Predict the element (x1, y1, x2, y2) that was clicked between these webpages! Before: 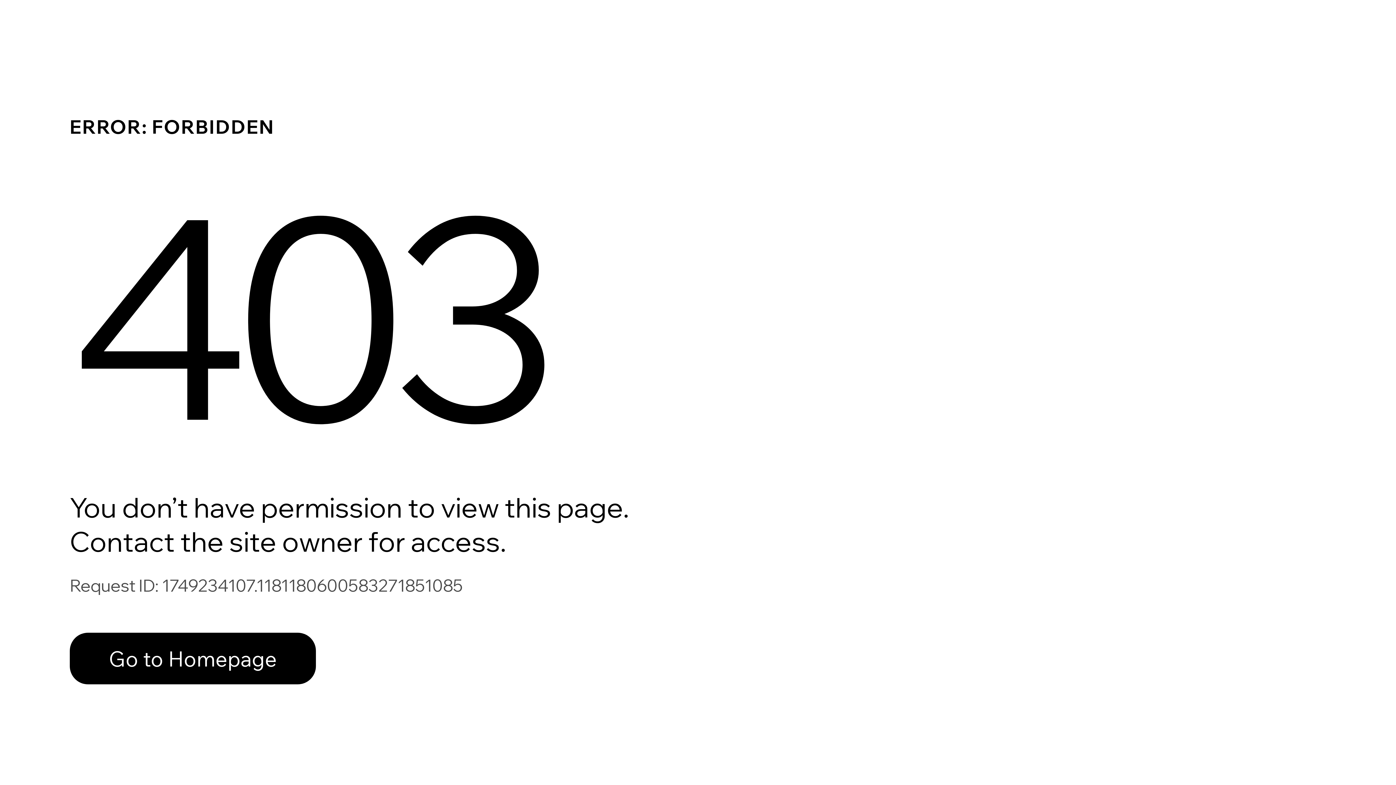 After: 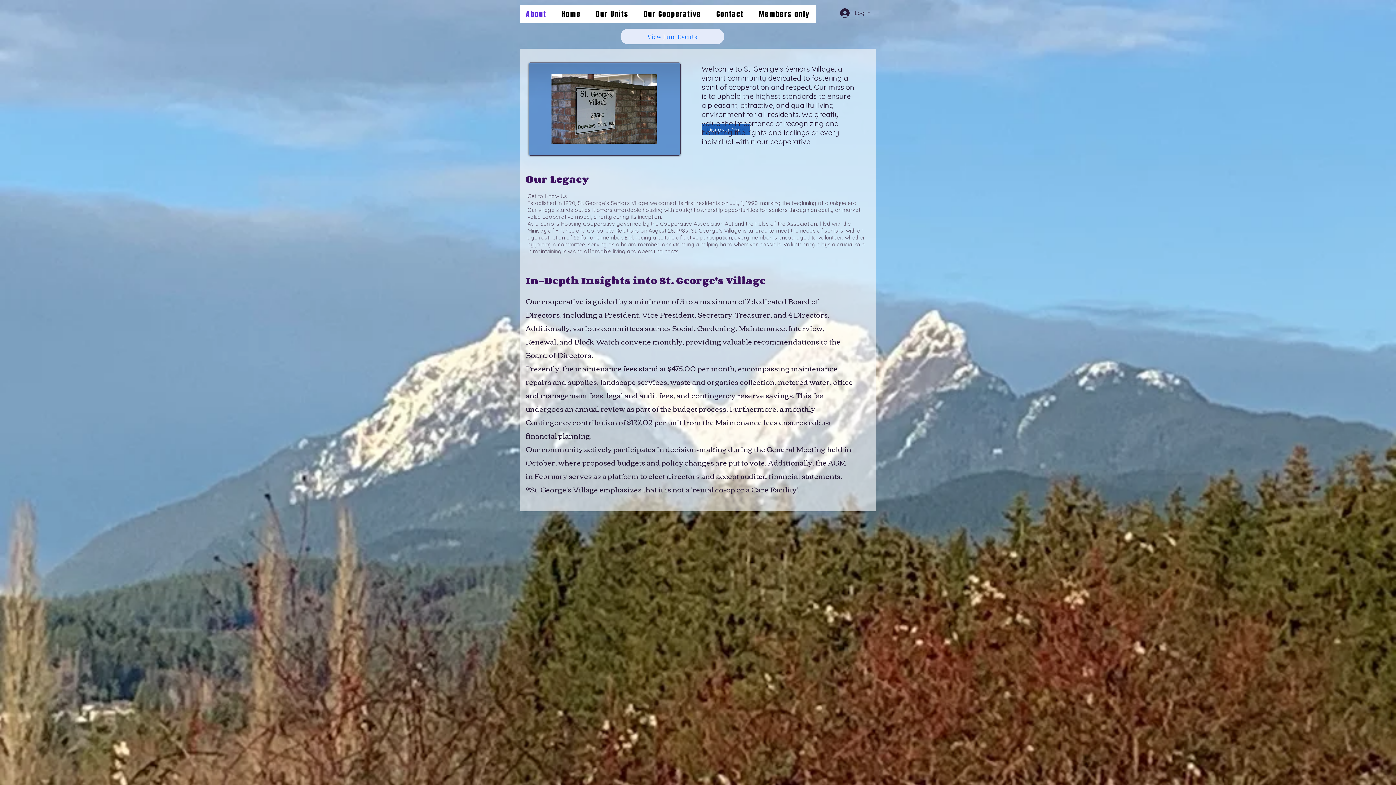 Action: label: Go to Homepage bbox: (69, 633, 316, 684)